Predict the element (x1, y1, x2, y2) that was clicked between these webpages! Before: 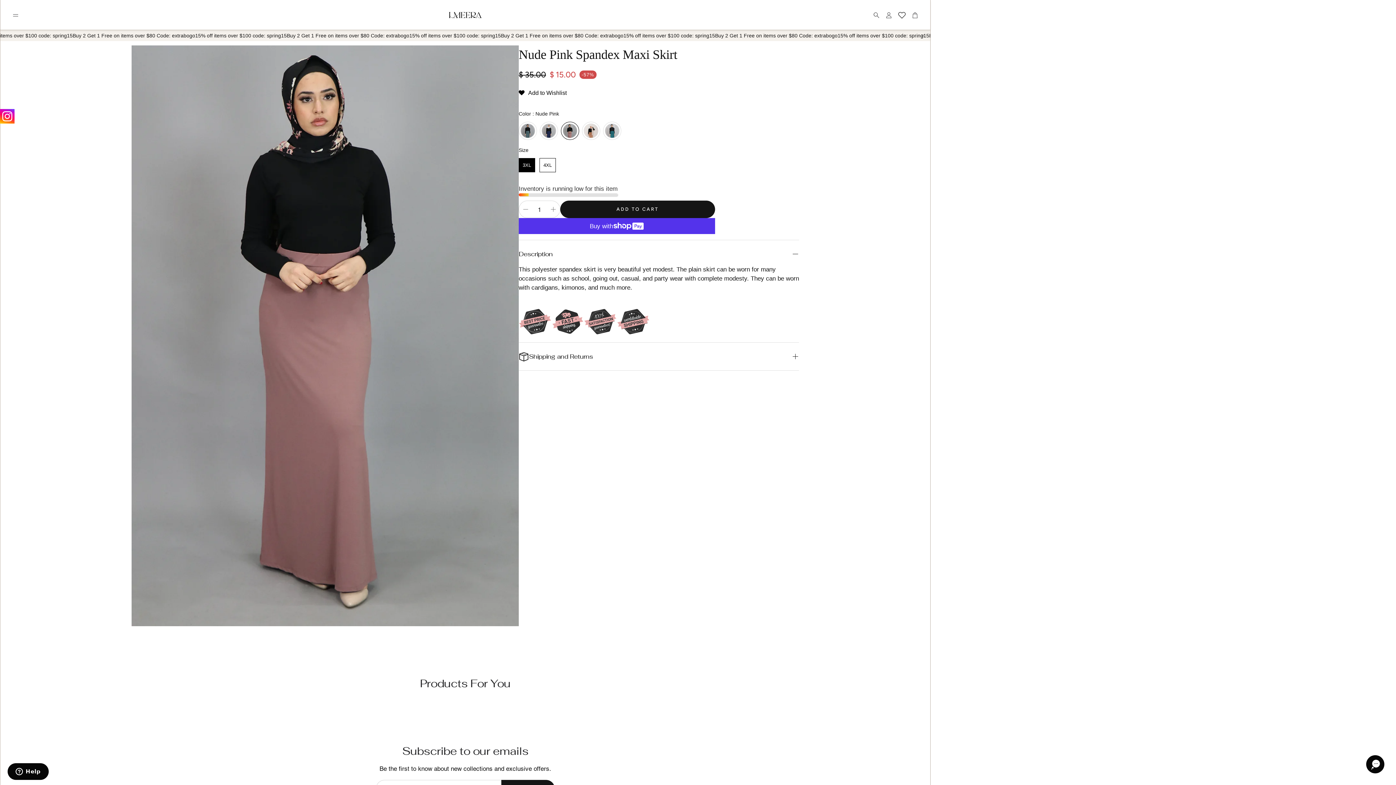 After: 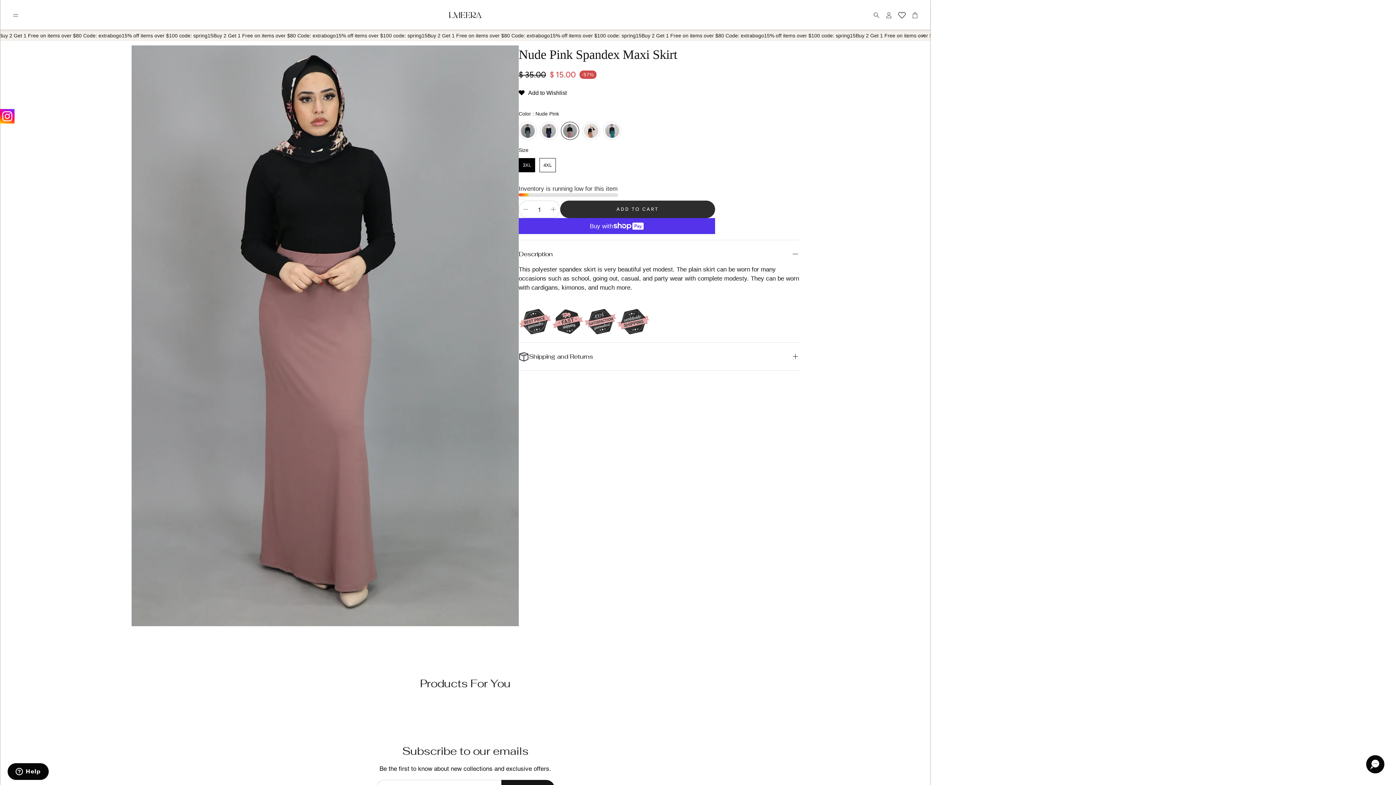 Action: label: Add to cart
 bbox: (560, 200, 715, 218)